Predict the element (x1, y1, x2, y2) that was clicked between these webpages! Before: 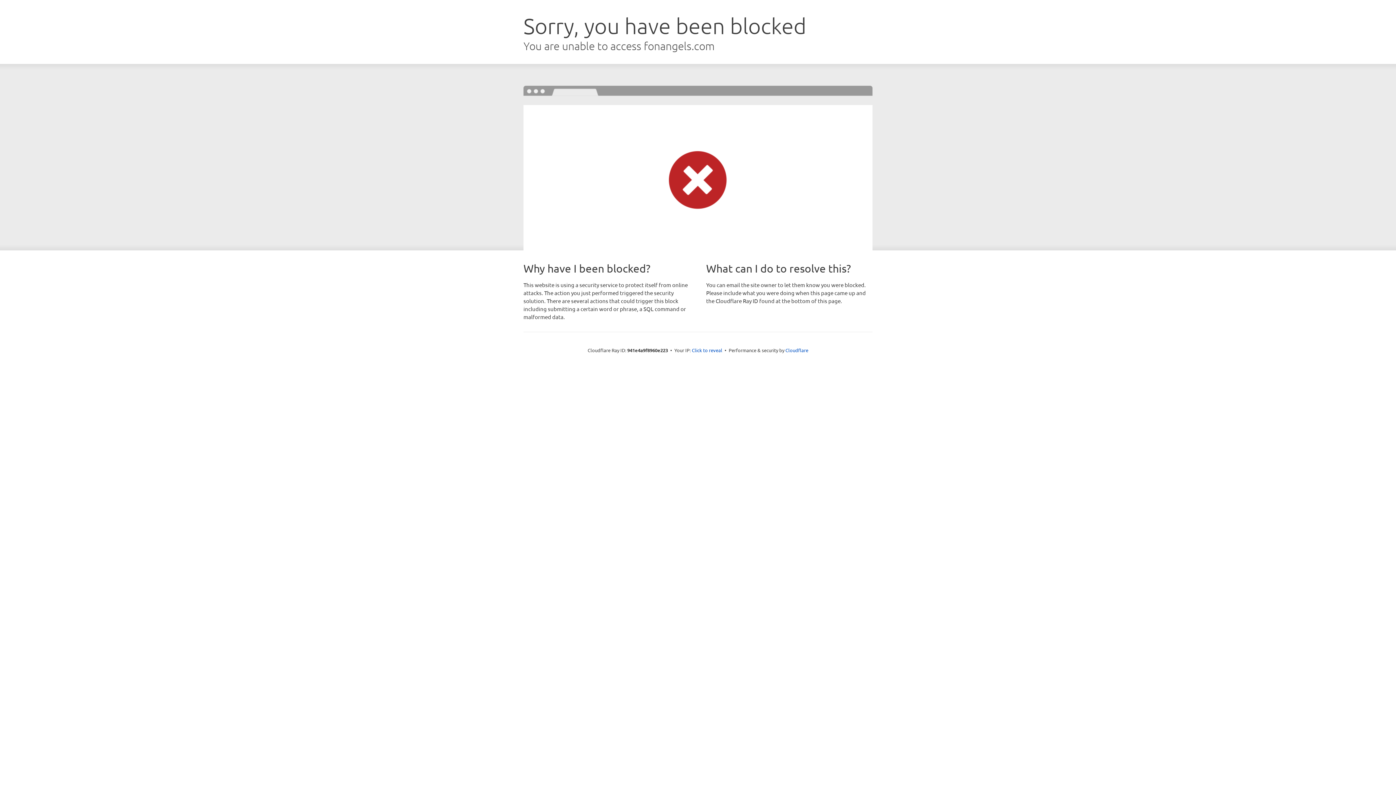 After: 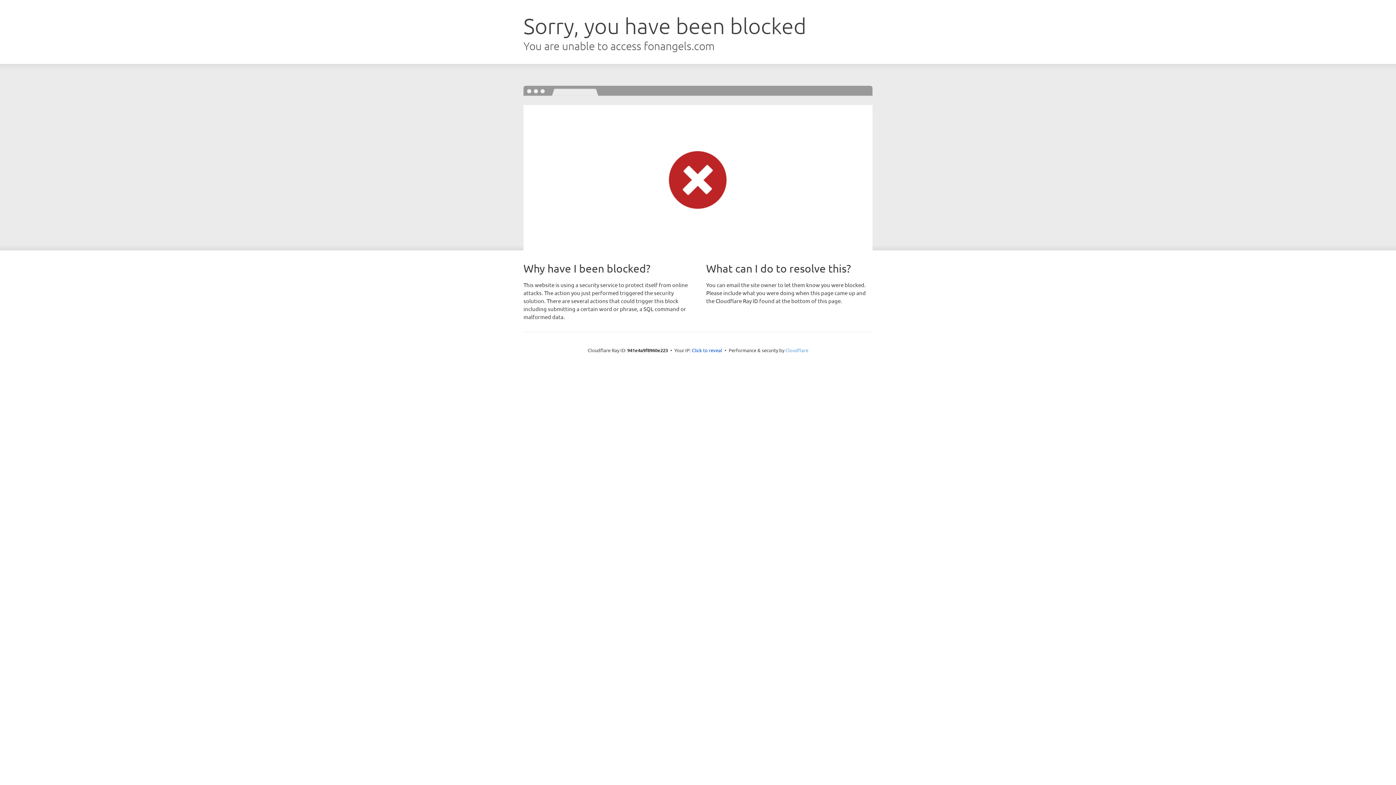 Action: label: Cloudflare bbox: (785, 347, 808, 353)